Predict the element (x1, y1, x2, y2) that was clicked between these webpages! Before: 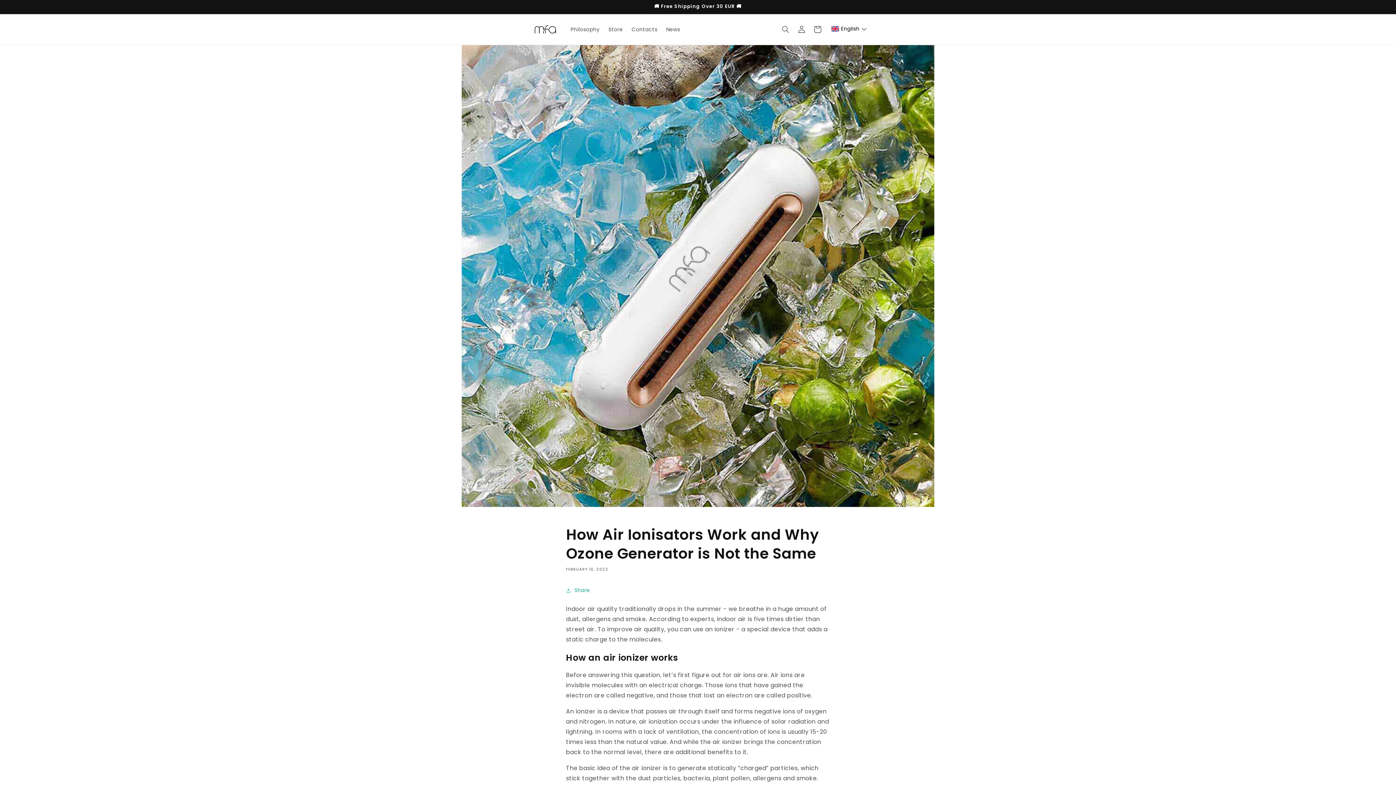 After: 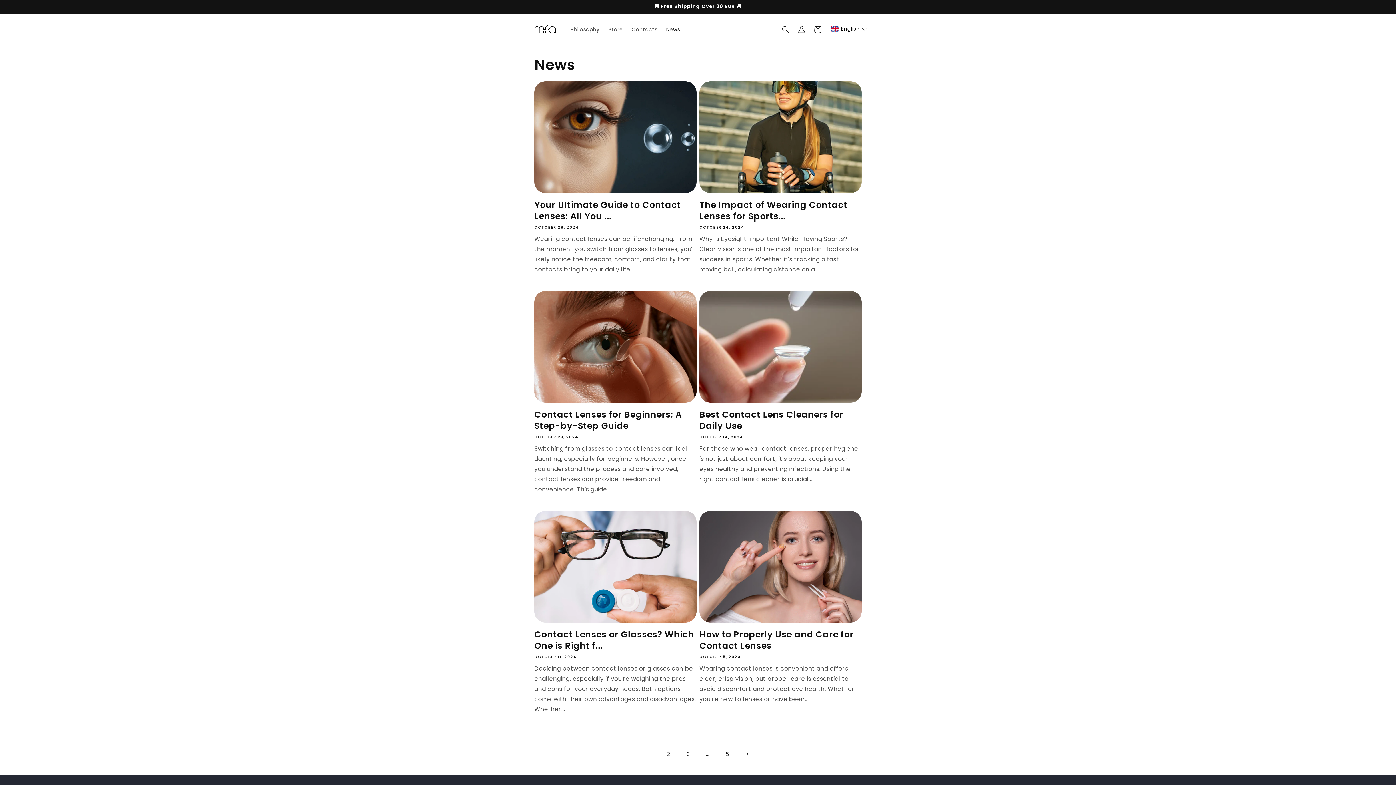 Action: bbox: (661, 21, 684, 37) label: News